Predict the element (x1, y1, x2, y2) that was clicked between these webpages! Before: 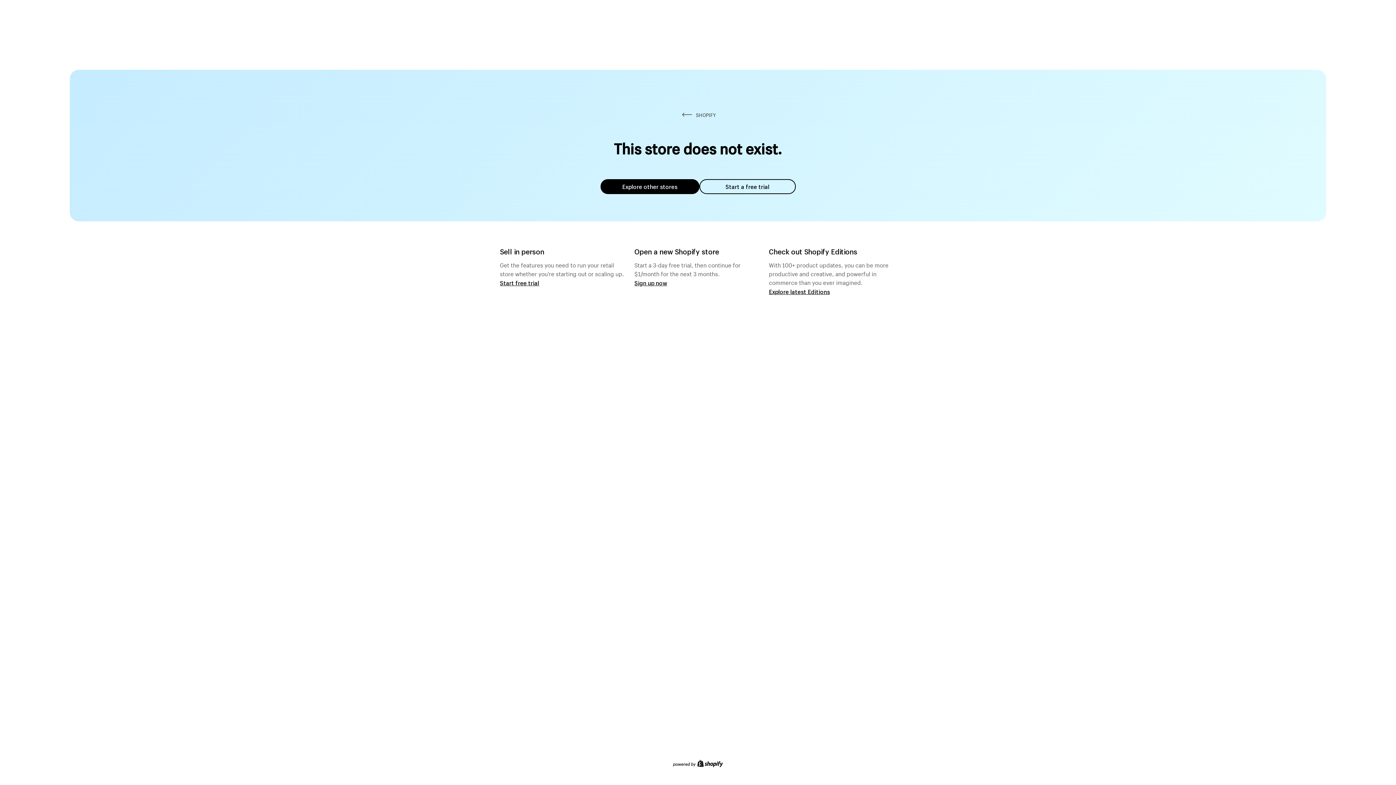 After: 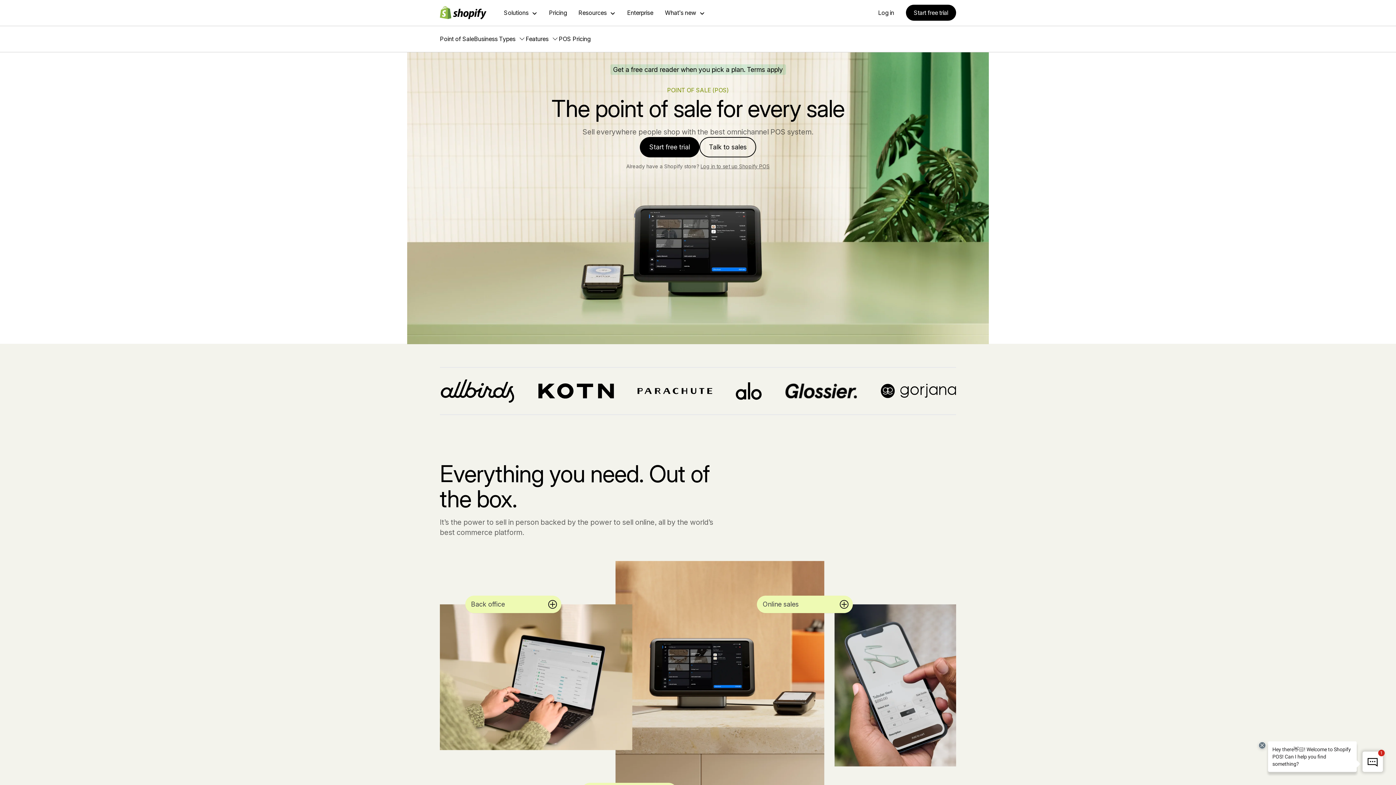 Action: bbox: (500, 279, 539, 286) label: Start free trial